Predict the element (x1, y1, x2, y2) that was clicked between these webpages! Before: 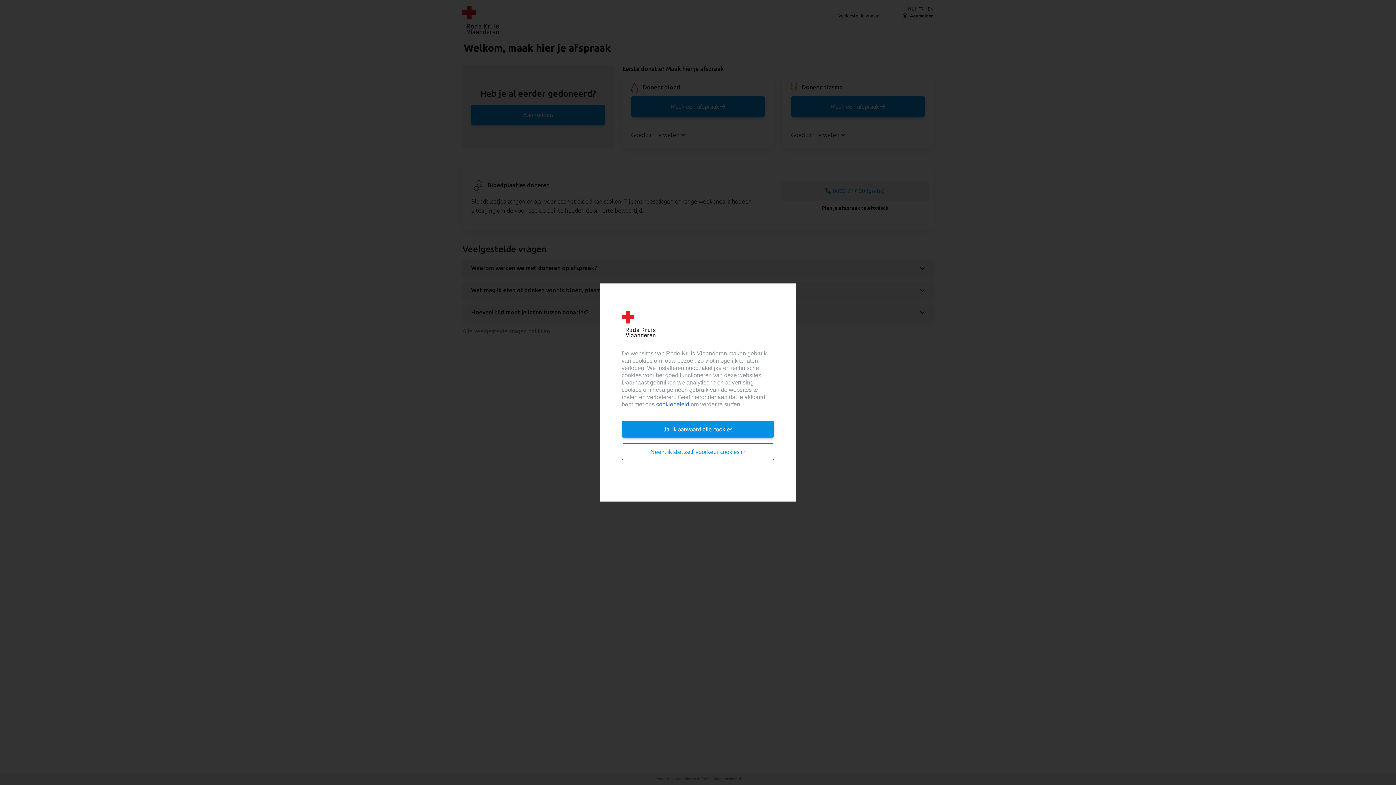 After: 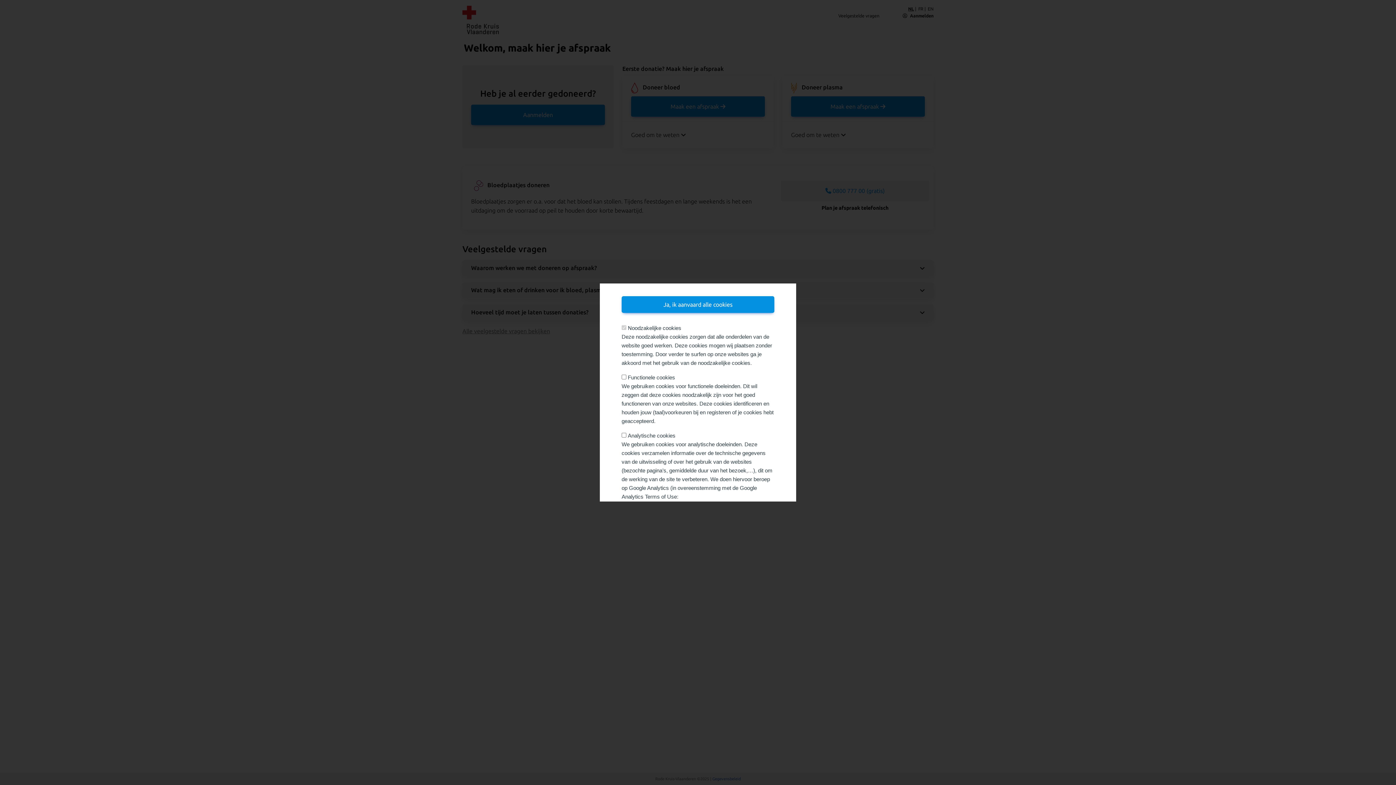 Action: bbox: (621, 443, 774, 460) label: Neen, ik stel zelf voorkeur cookies in